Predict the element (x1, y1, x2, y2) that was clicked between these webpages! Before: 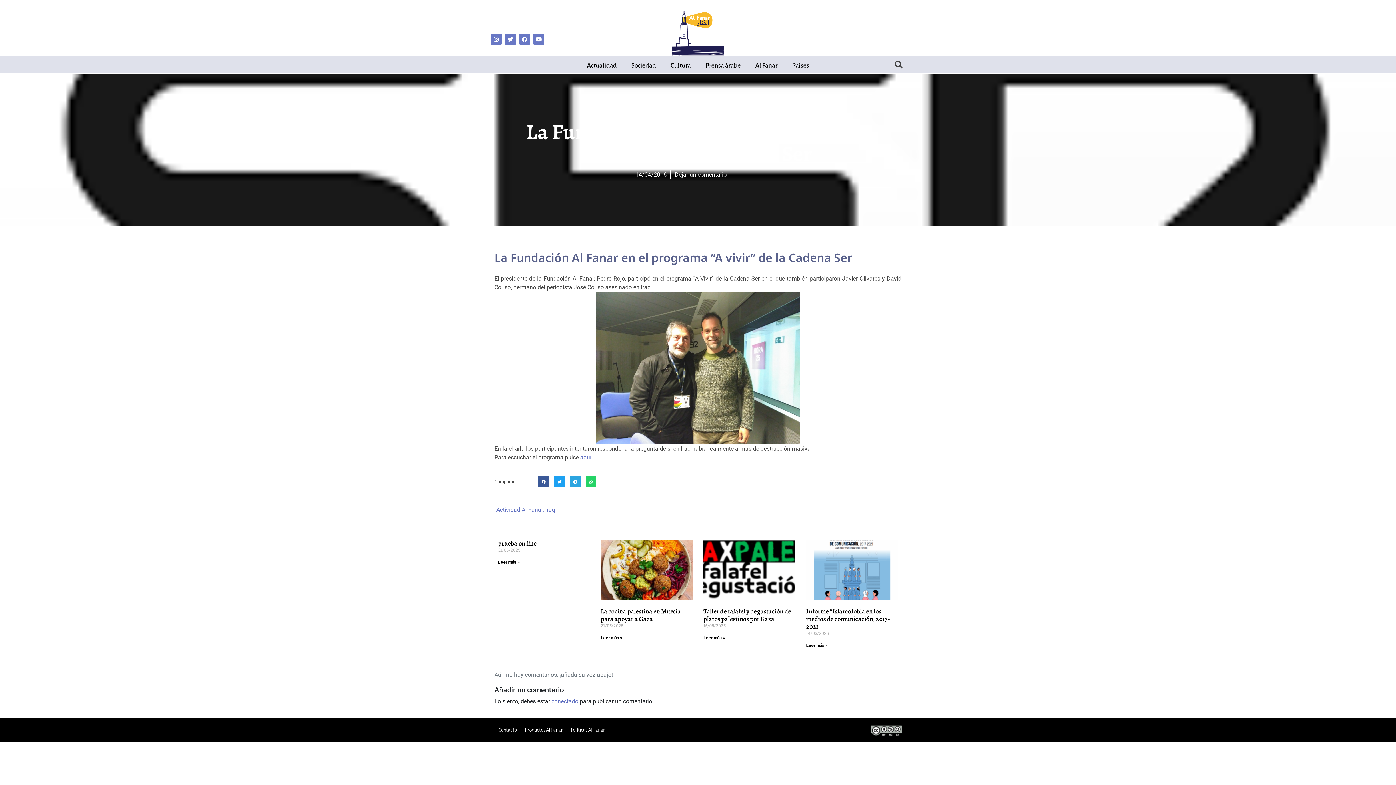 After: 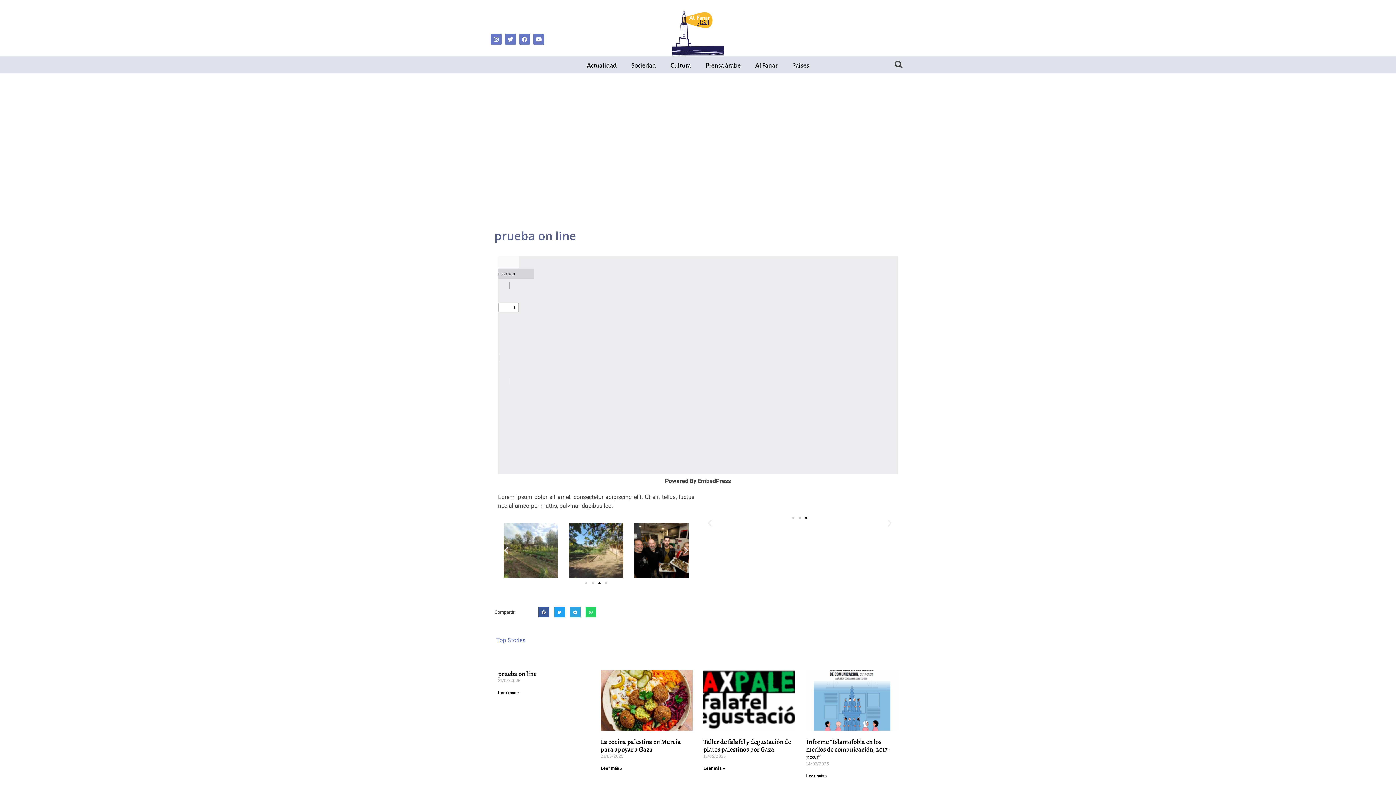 Action: bbox: (498, 539, 536, 547) label: prueba on line